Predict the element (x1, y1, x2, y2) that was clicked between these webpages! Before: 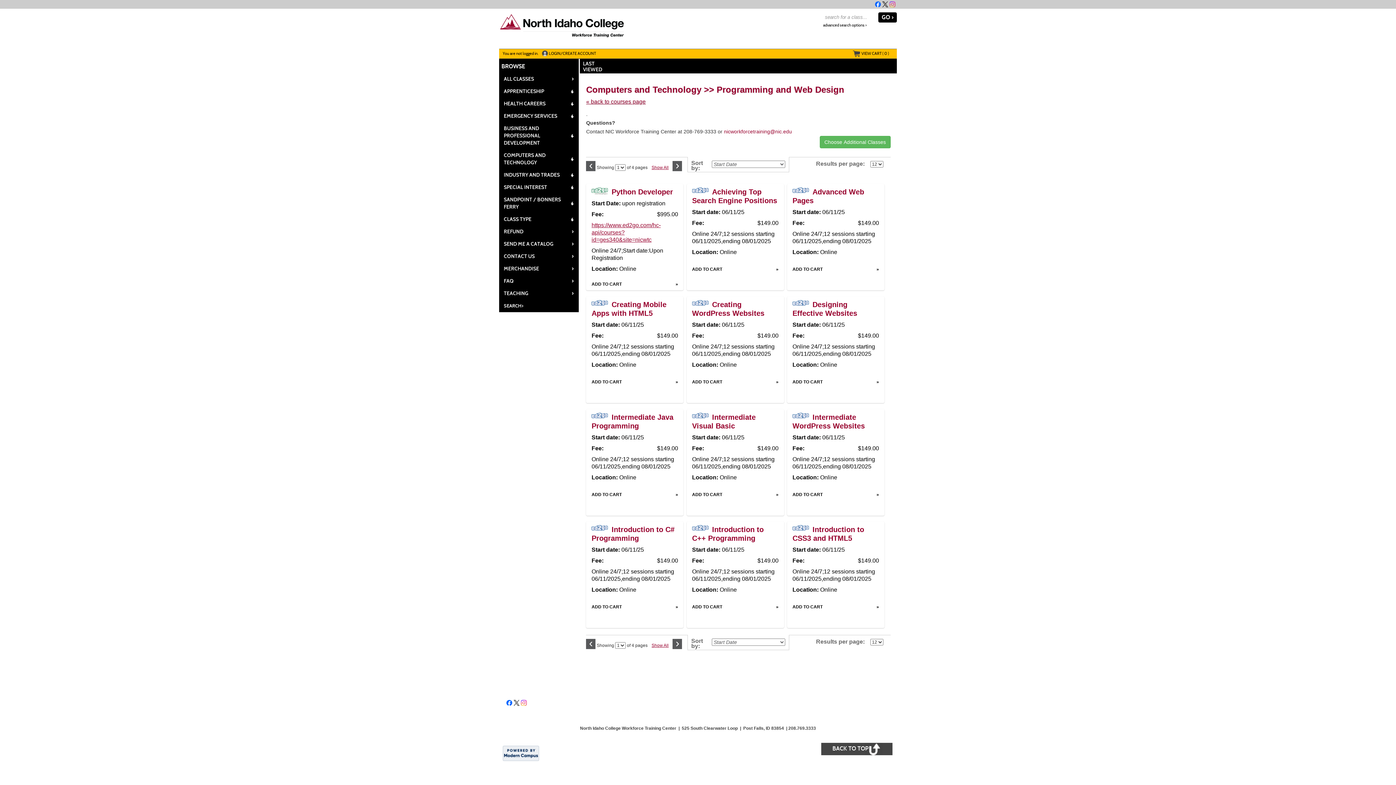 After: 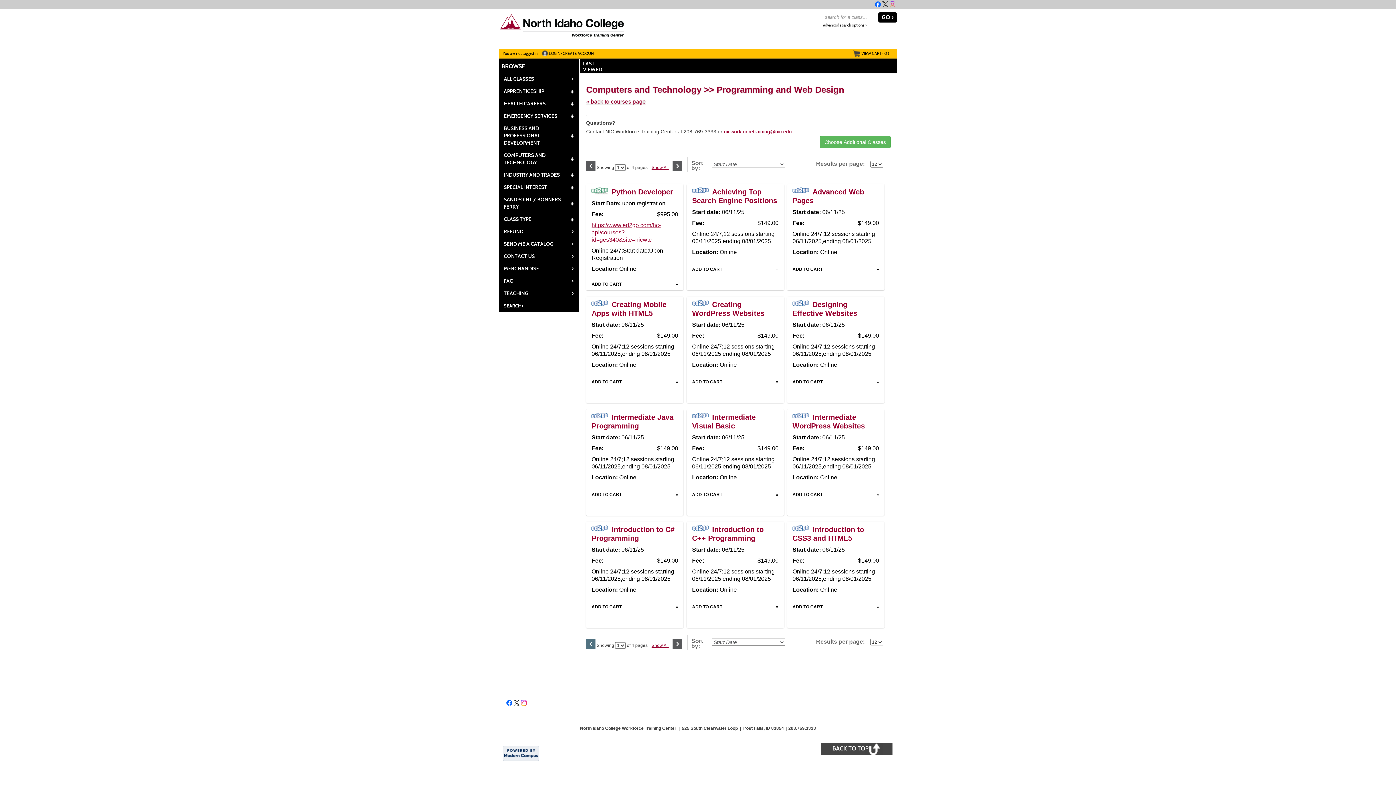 Action: label: ‹ bbox: (586, 639, 595, 649)